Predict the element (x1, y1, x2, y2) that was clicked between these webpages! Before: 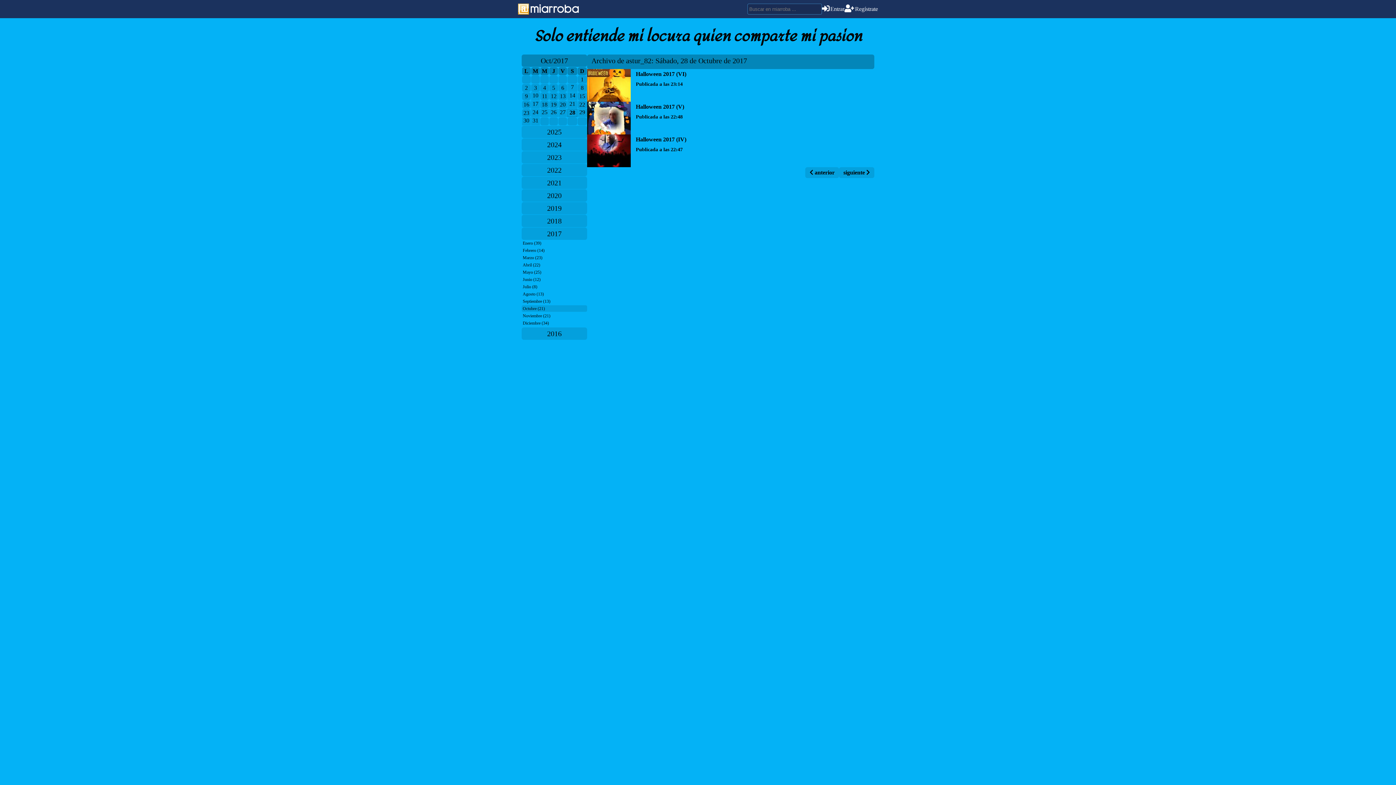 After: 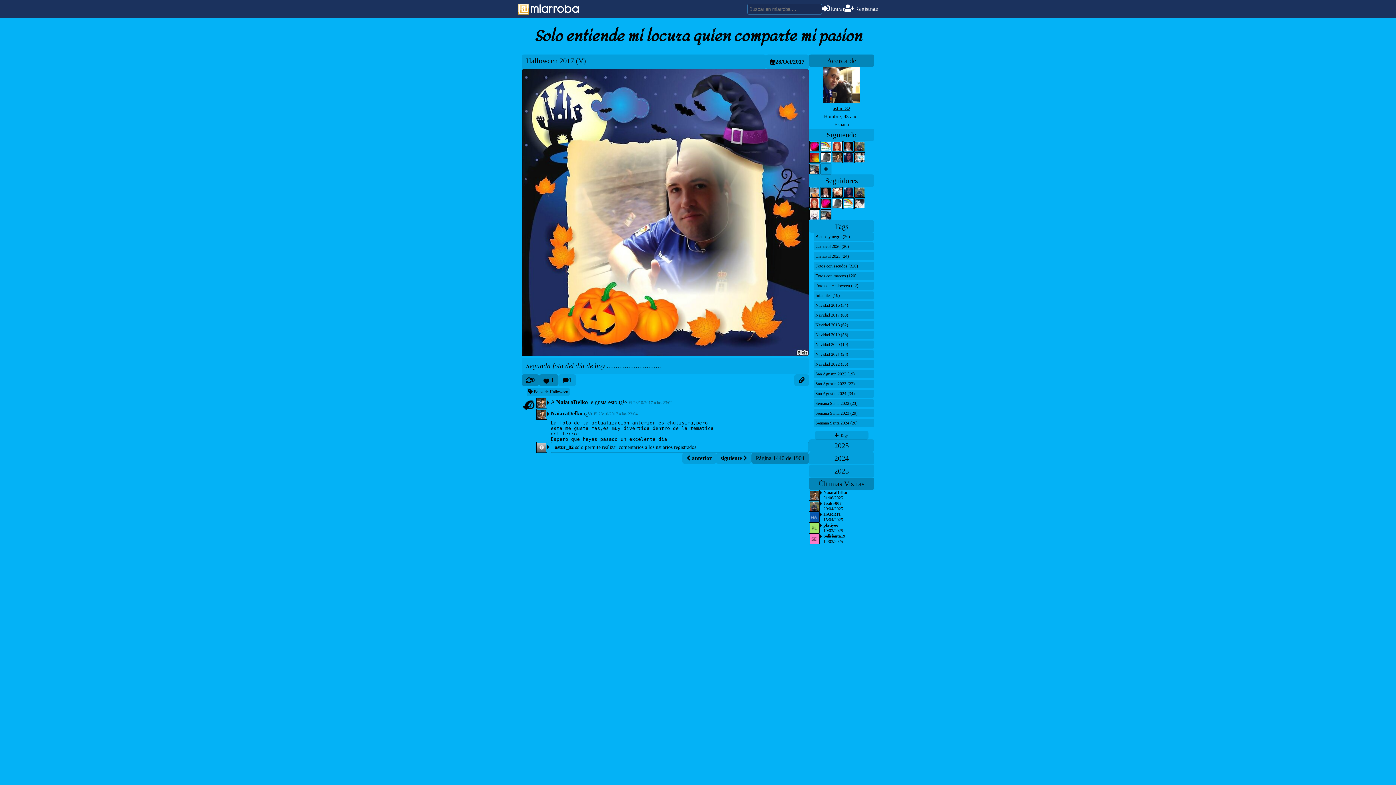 Action: bbox: (587, 101, 636, 134)